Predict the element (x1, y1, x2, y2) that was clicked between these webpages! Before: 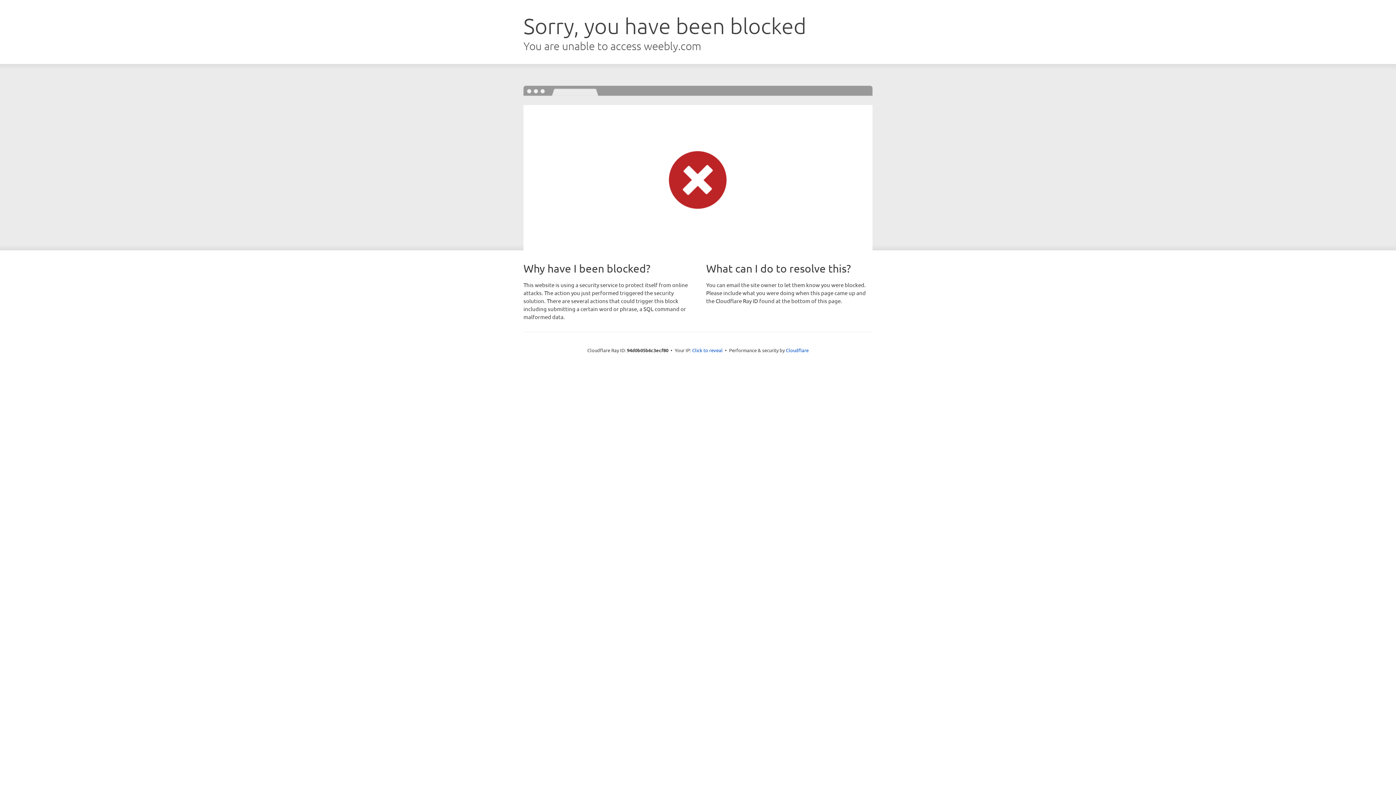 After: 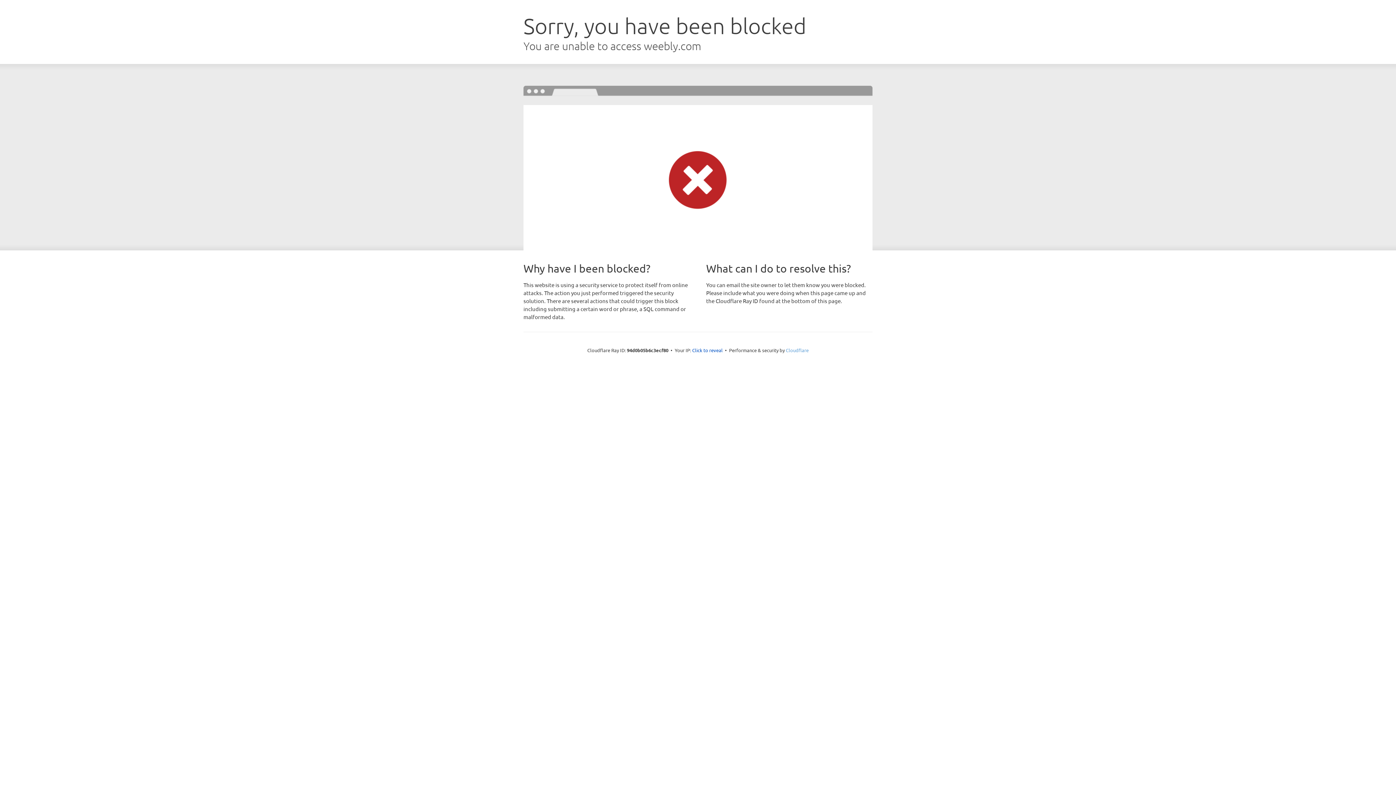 Action: bbox: (786, 347, 808, 353) label: Cloudflare